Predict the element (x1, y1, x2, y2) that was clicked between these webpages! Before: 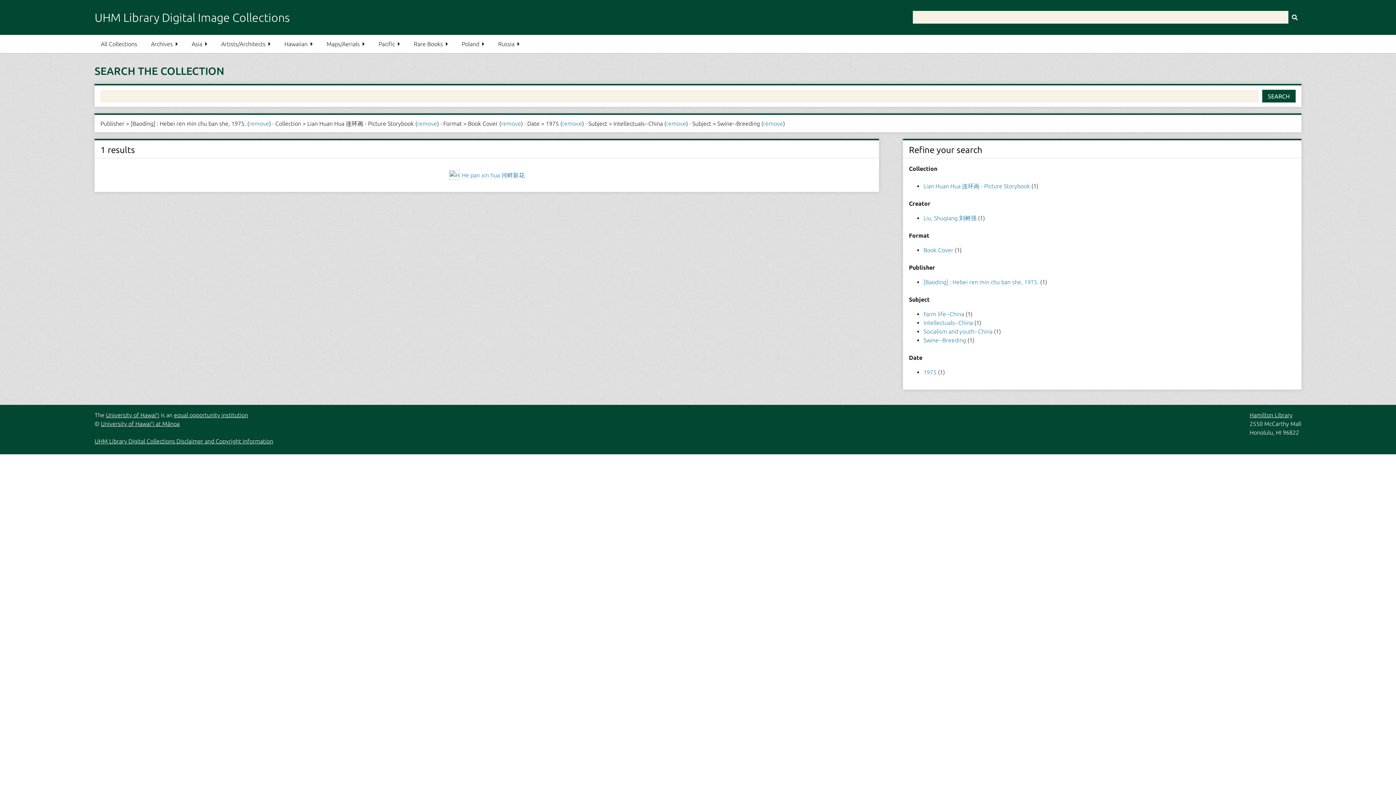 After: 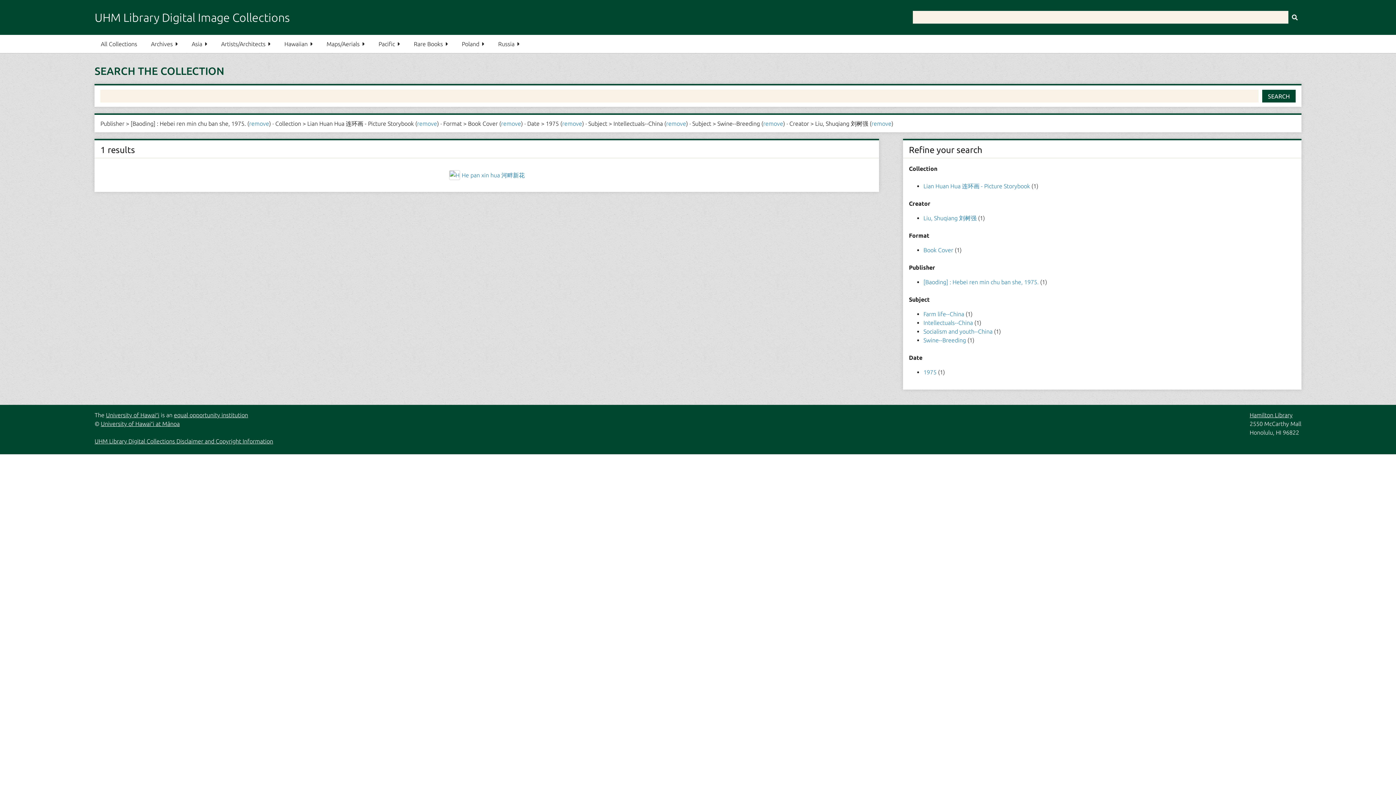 Action: label: Liu, Shuqiang 刘树强  bbox: (923, 214, 978, 221)